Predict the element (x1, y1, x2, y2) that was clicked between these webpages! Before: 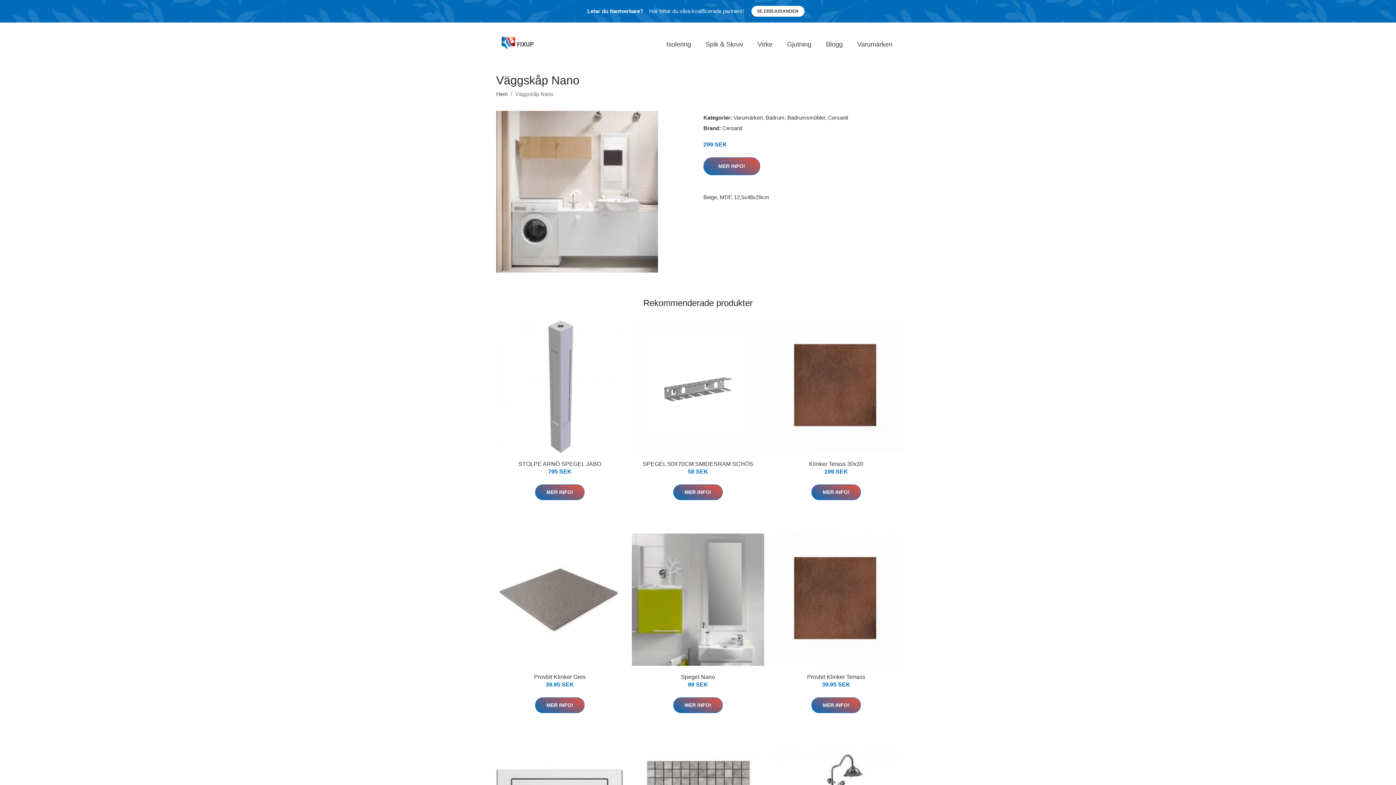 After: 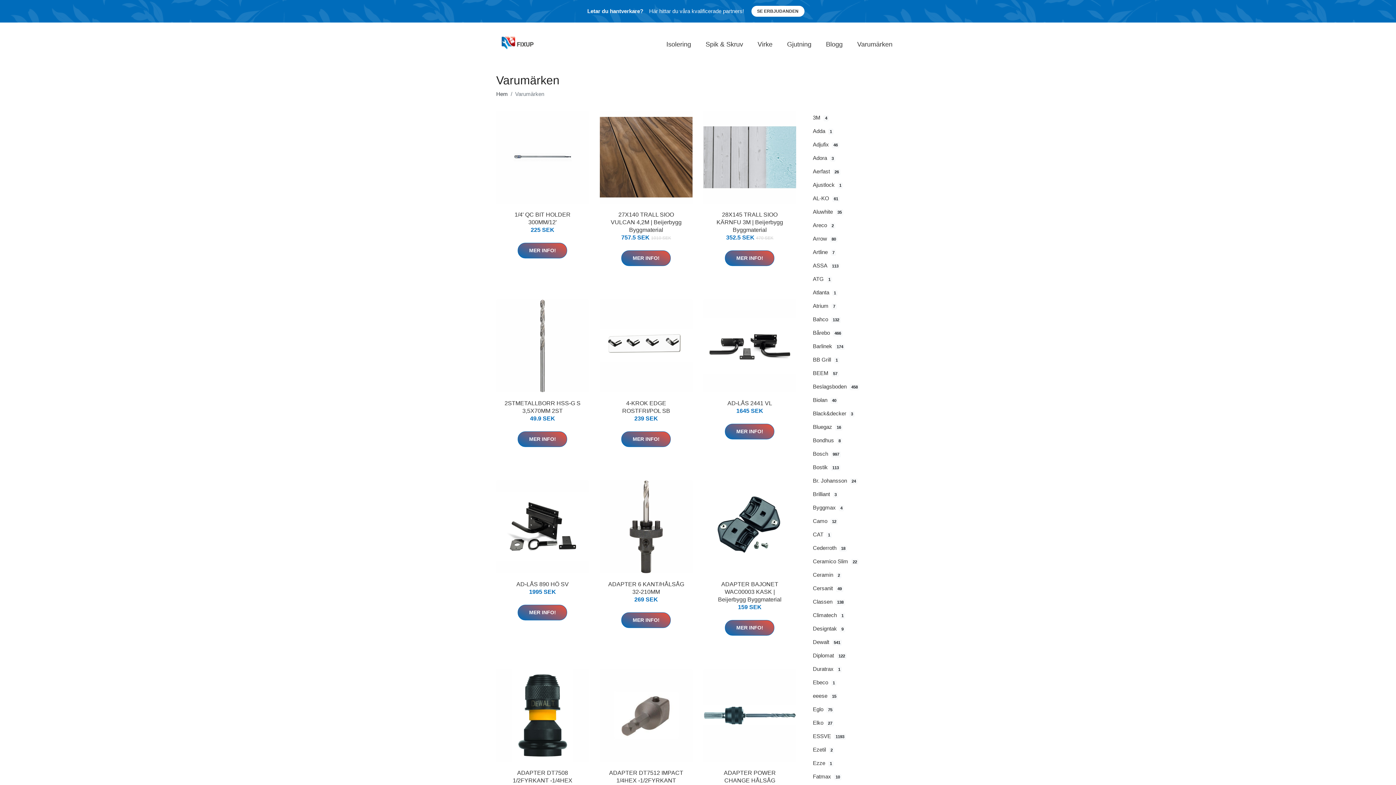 Action: label: Varumärken bbox: (850, 32, 900, 56)